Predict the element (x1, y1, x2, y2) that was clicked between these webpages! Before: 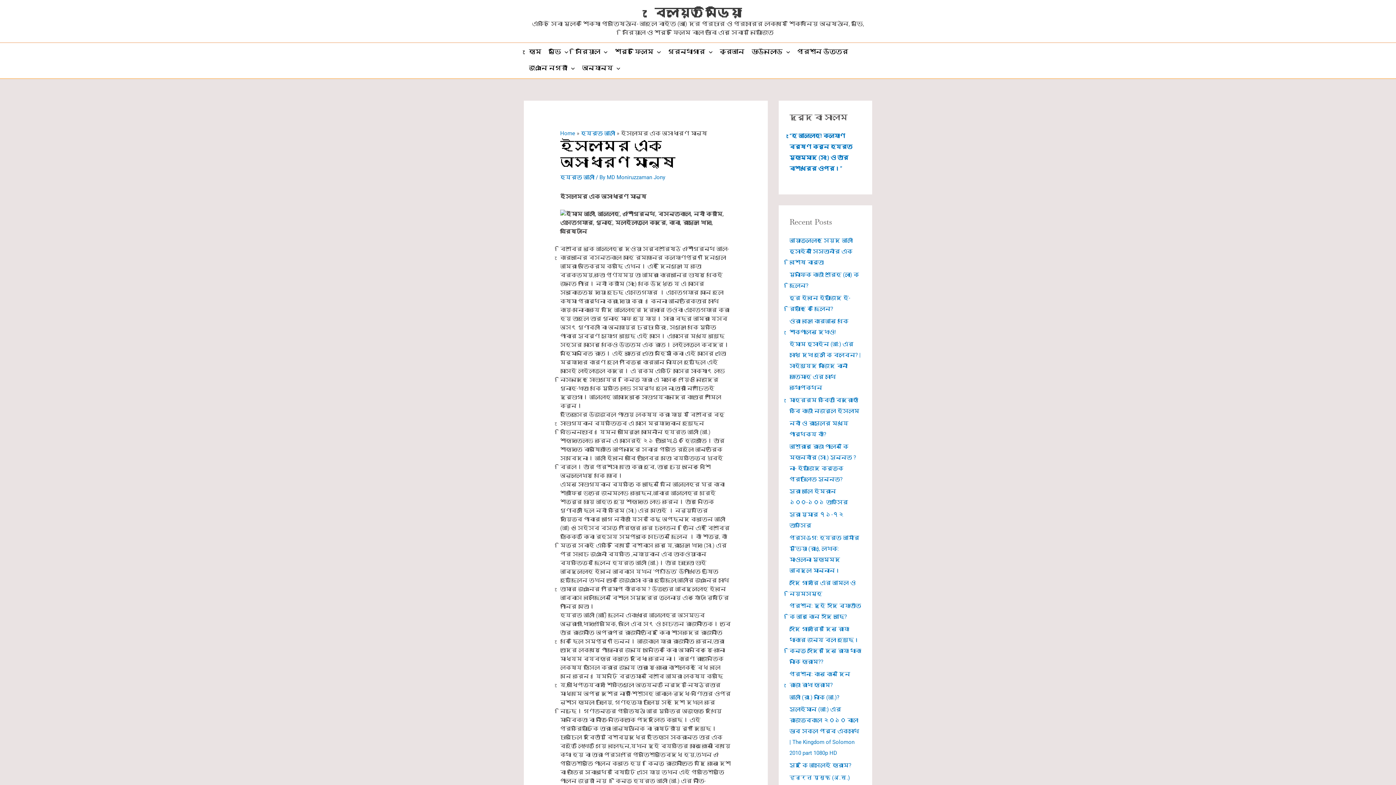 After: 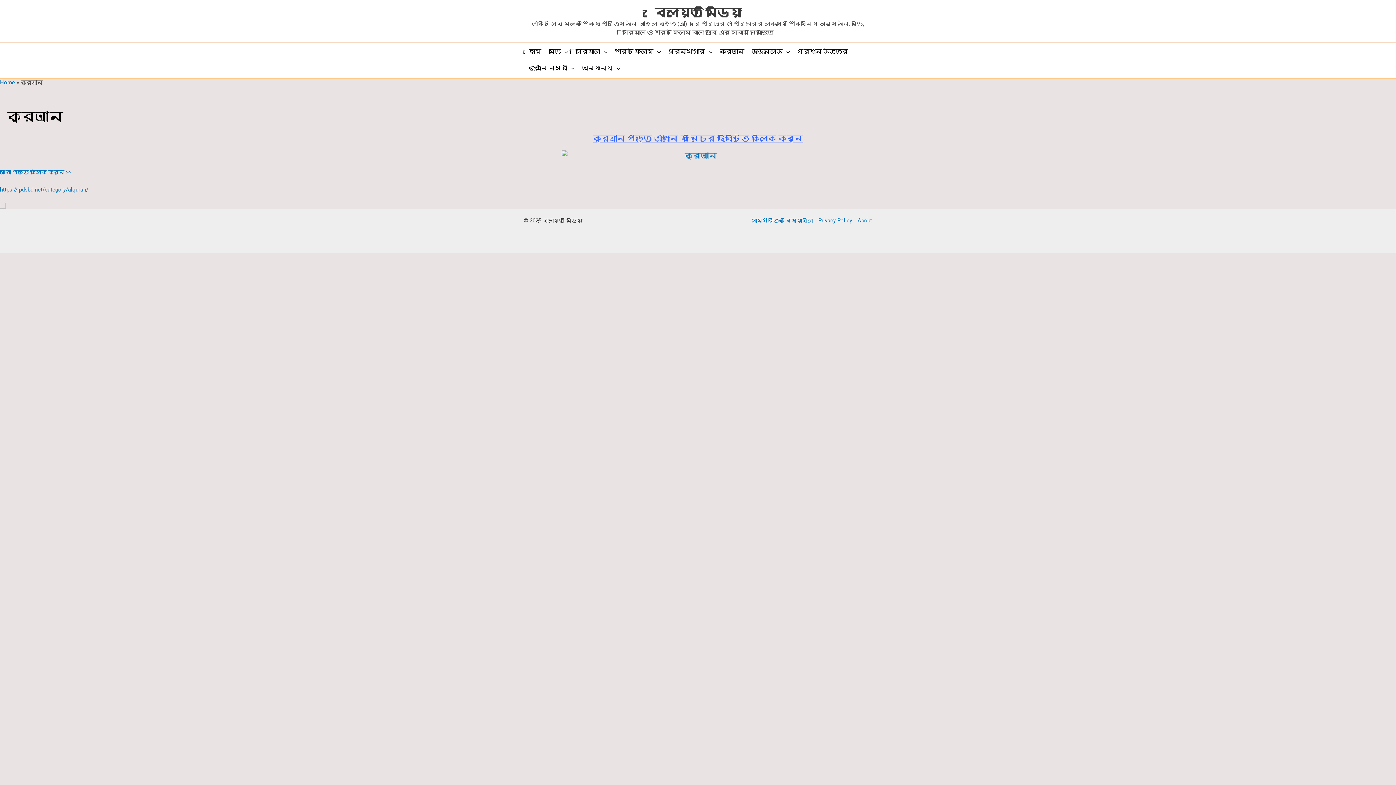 Action: bbox: (716, 44, 748, 60) label: কুরআন